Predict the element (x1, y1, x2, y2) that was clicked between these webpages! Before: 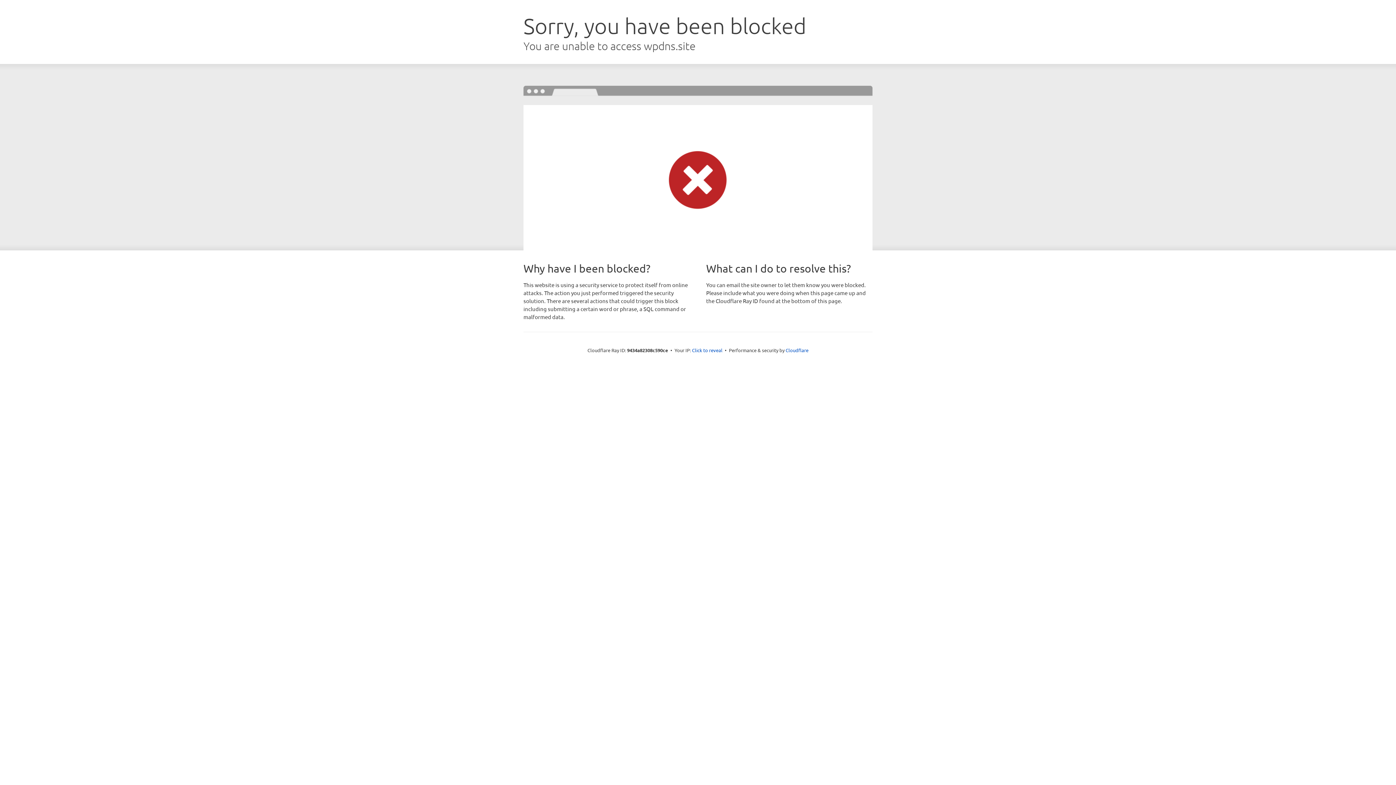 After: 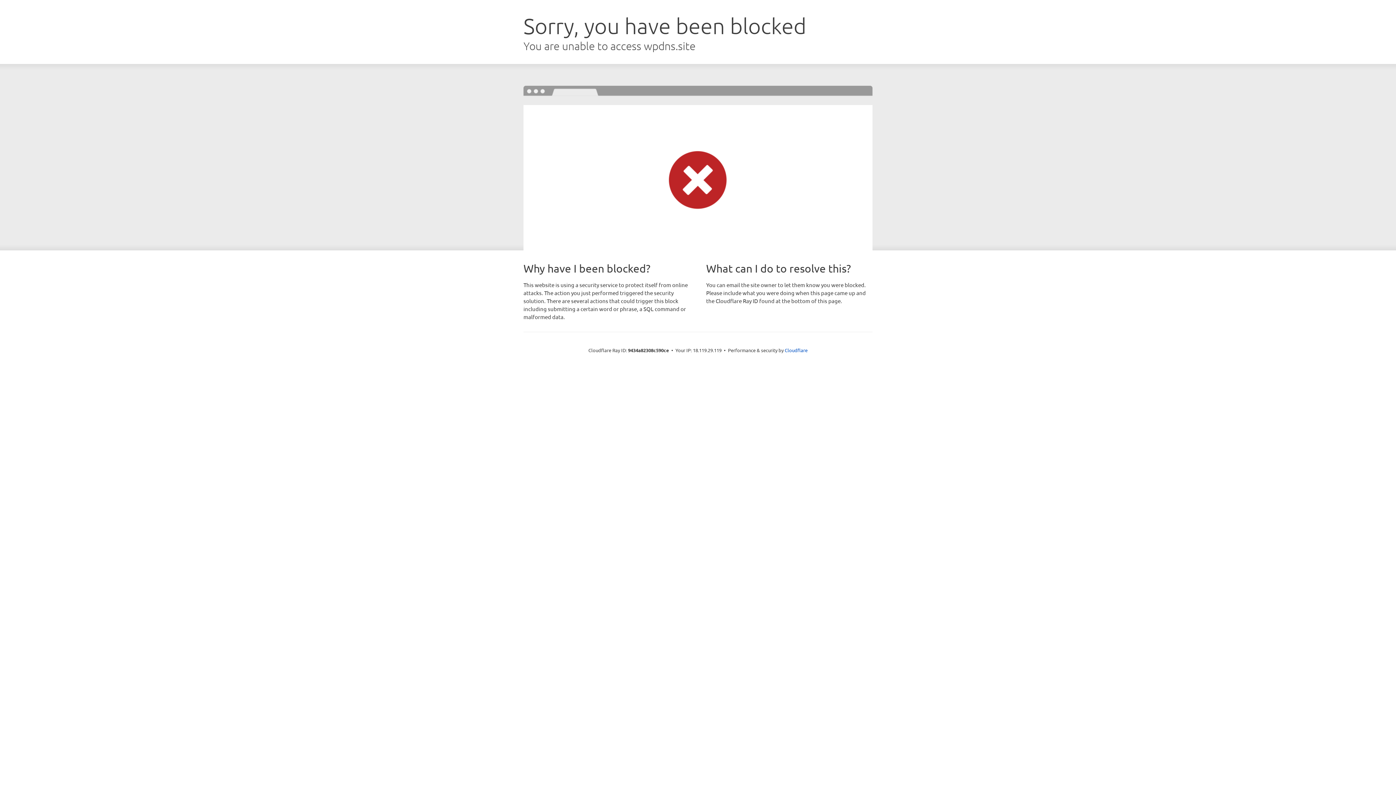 Action: bbox: (692, 346, 722, 353) label: Click to reveal